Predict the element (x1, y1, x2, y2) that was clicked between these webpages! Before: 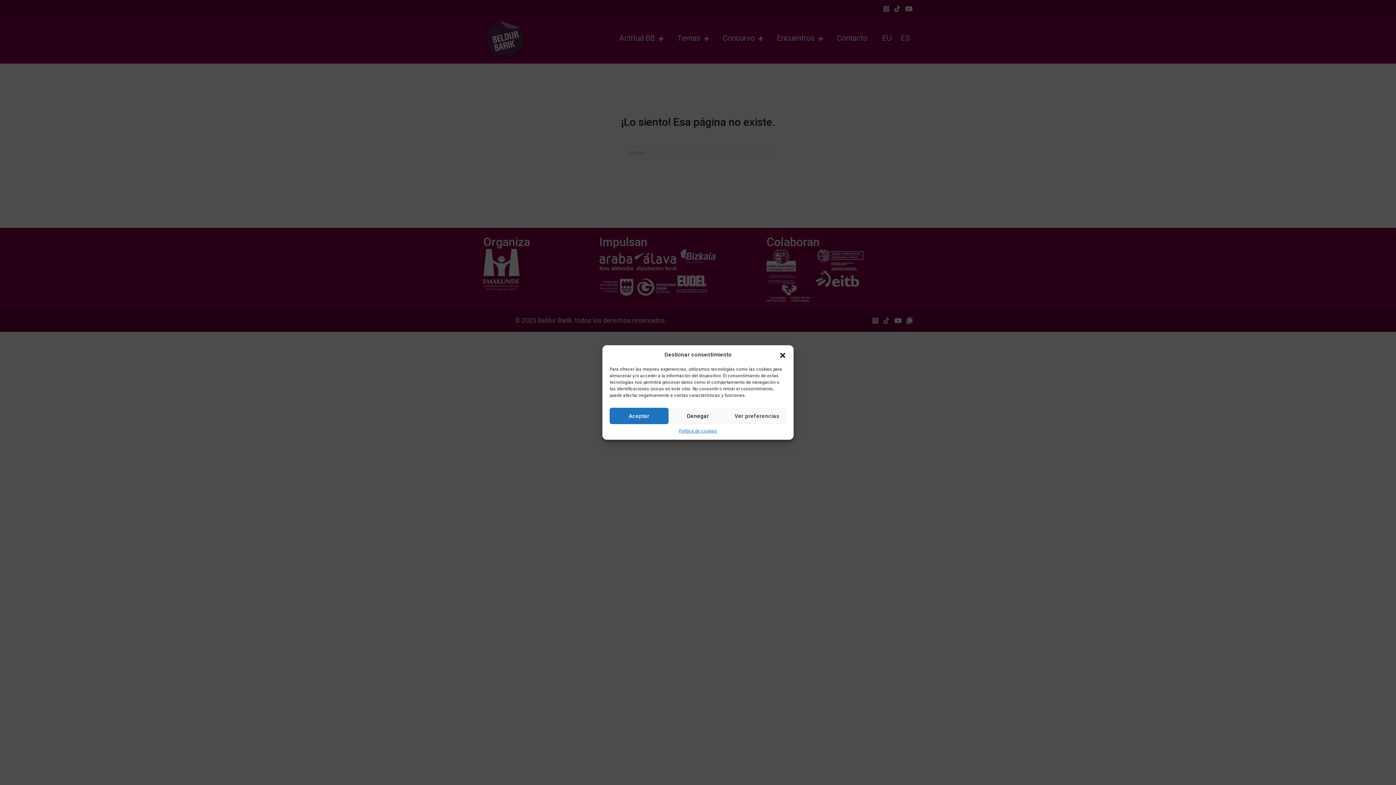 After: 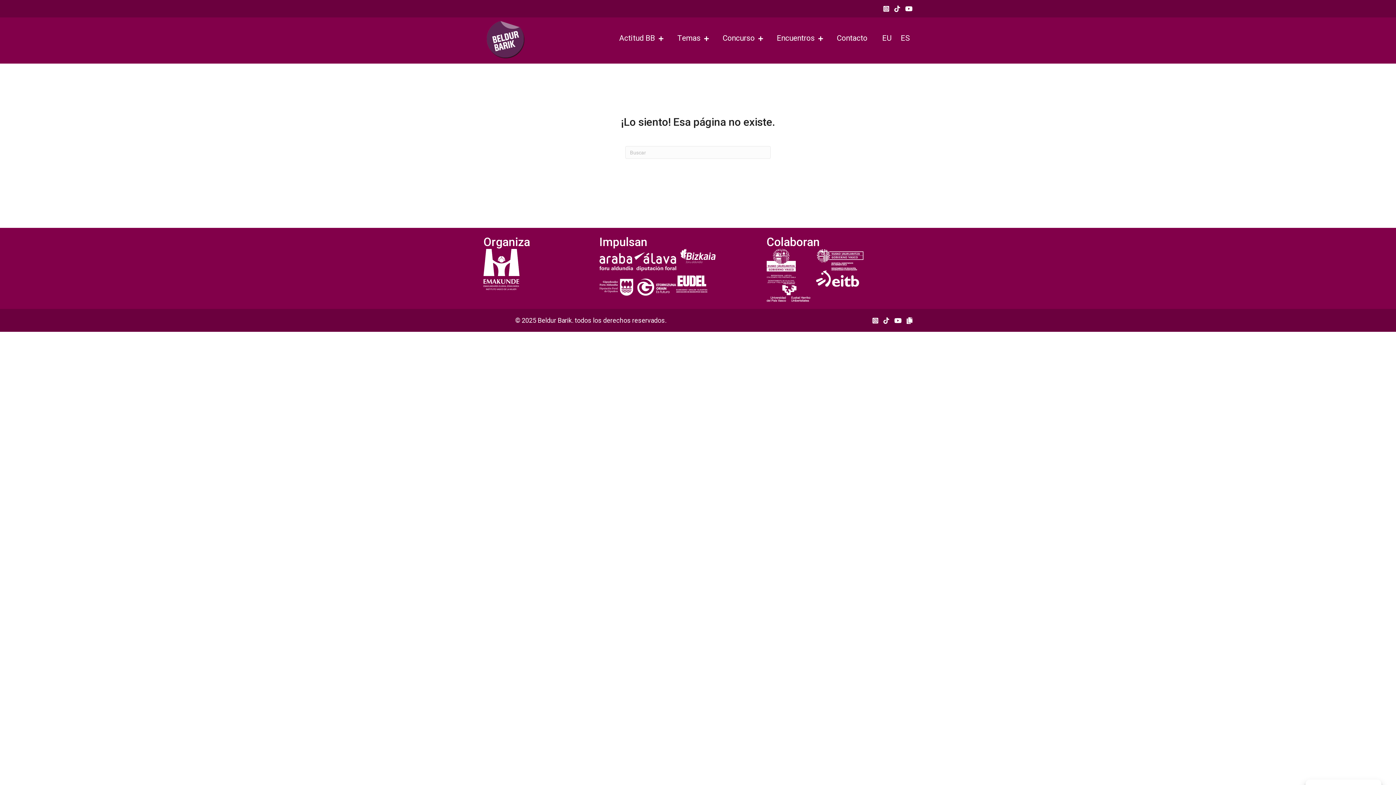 Action: label: Cerrar ventana bbox: (779, 351, 786, 358)